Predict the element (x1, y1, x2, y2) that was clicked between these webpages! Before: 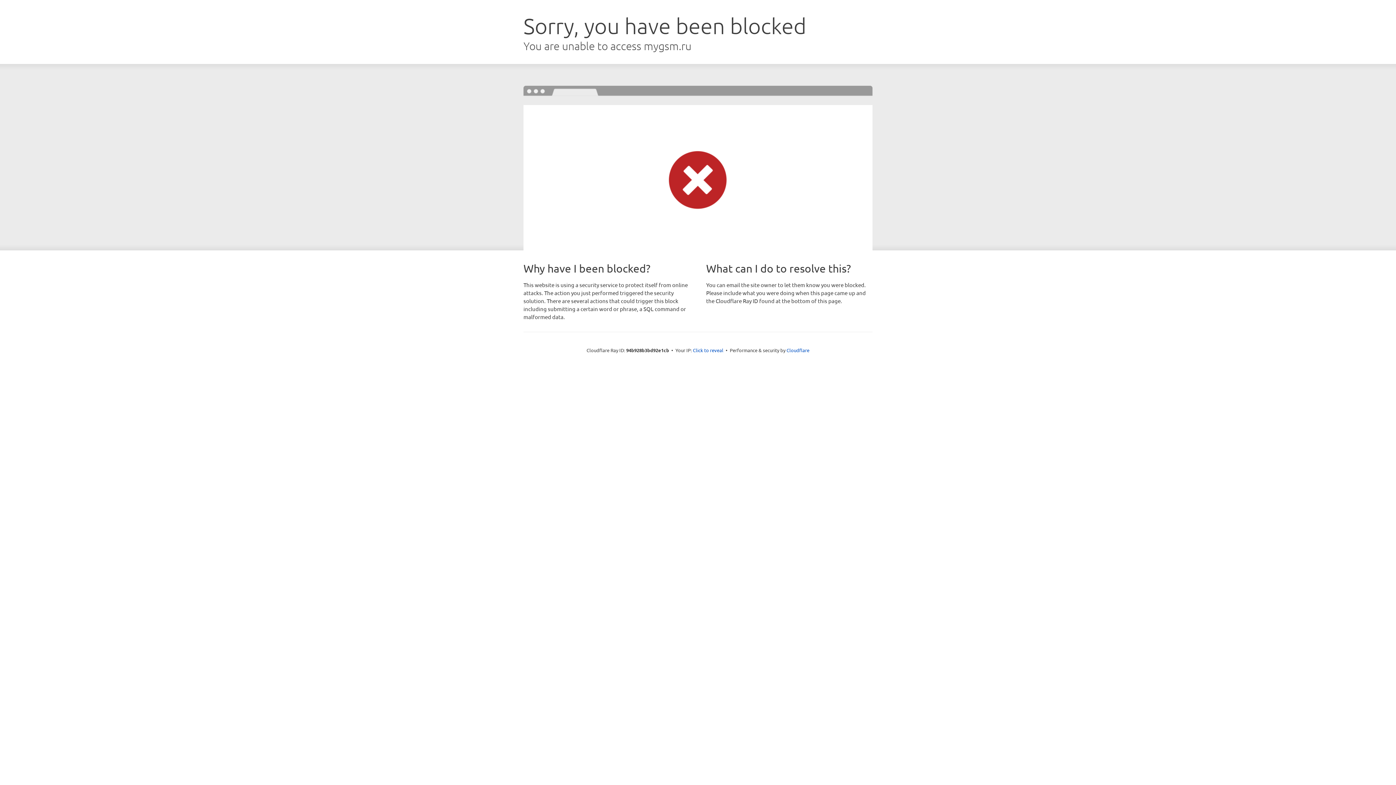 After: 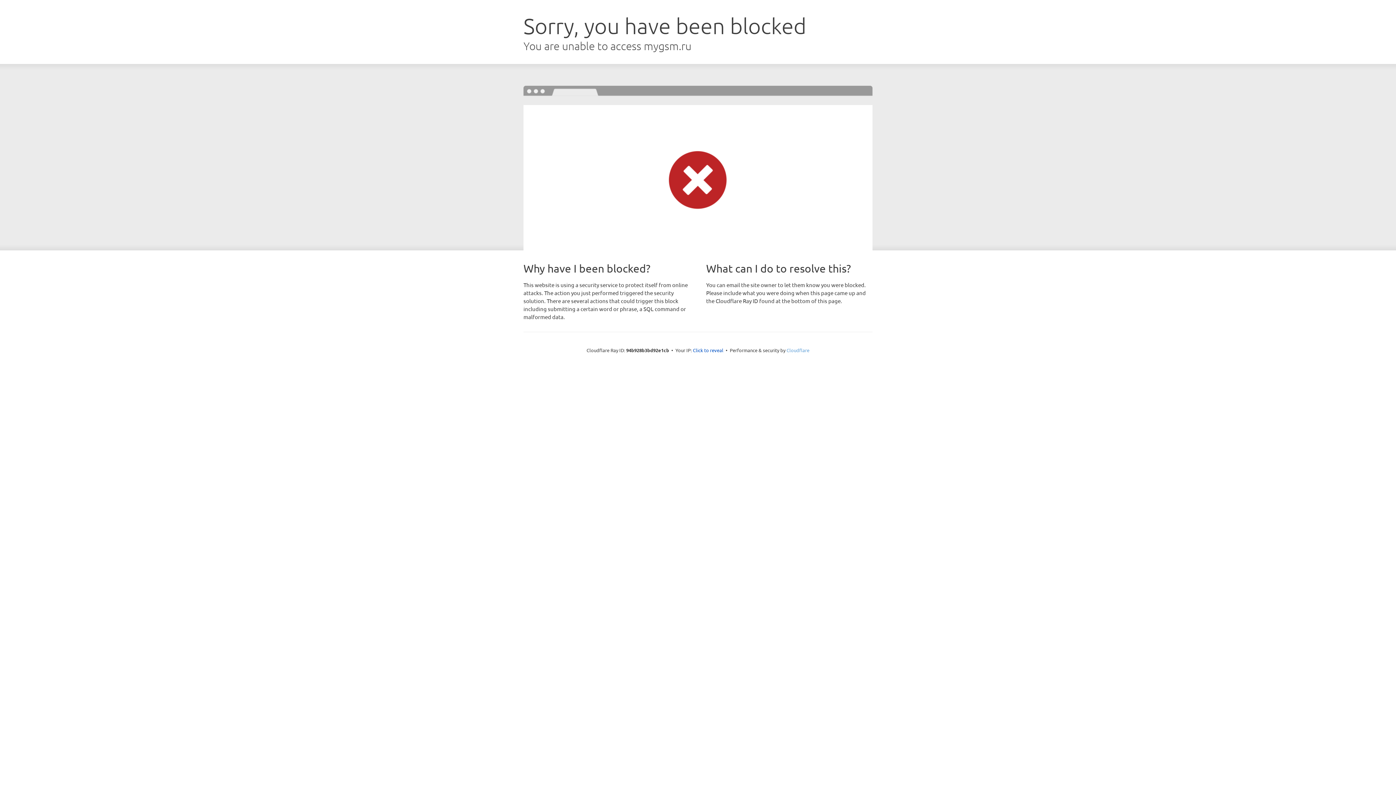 Action: label: Cloudflare bbox: (786, 347, 809, 353)